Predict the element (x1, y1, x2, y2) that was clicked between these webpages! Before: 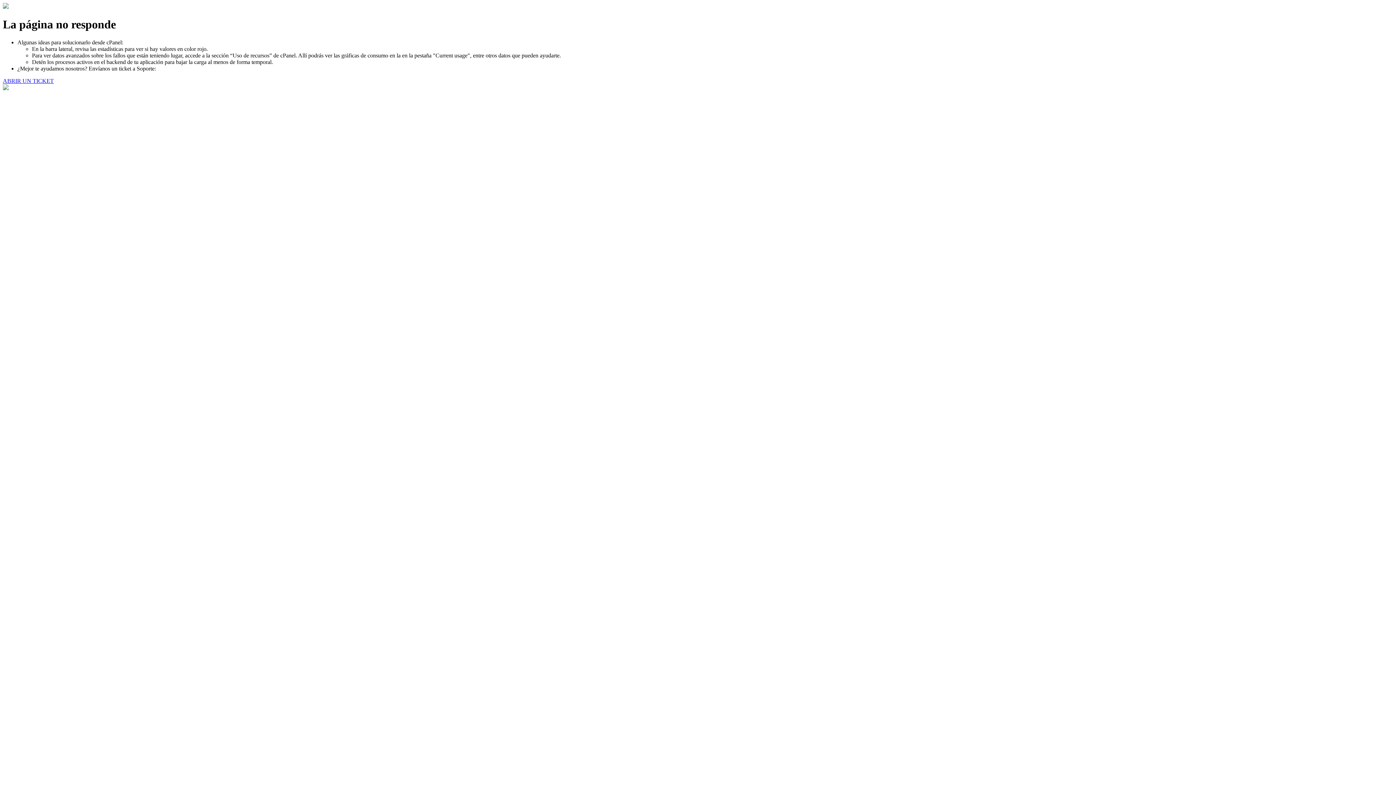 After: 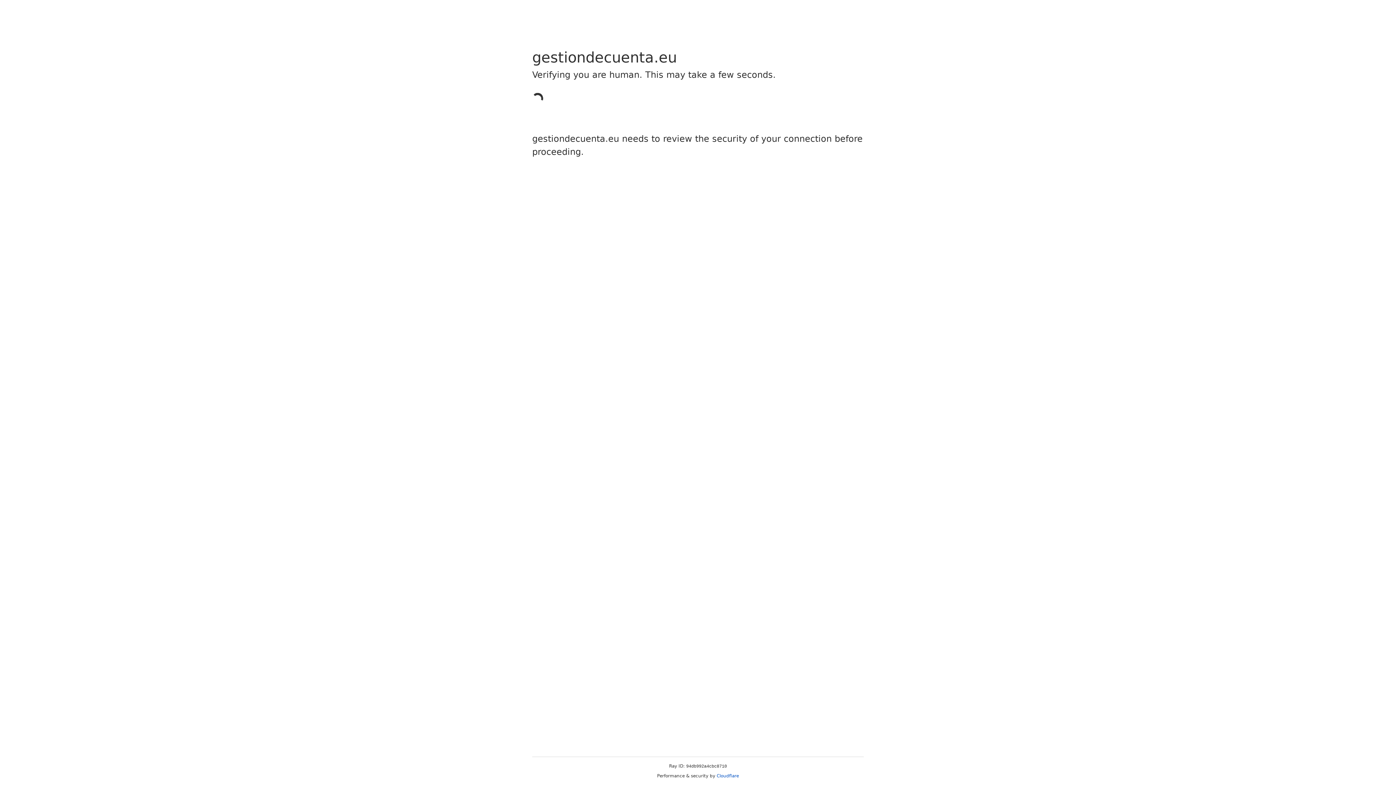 Action: label: ABRIR UN TICKET bbox: (2, 77, 53, 83)